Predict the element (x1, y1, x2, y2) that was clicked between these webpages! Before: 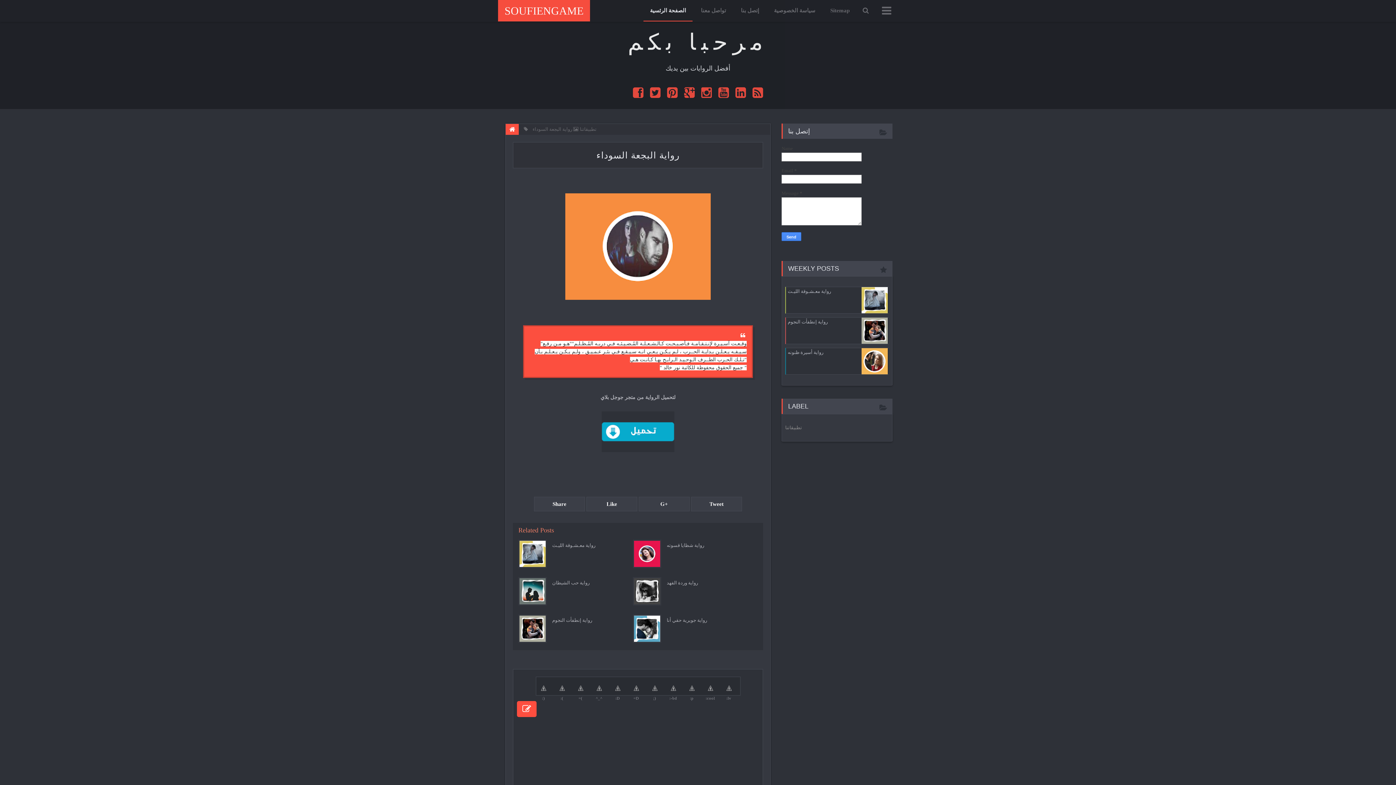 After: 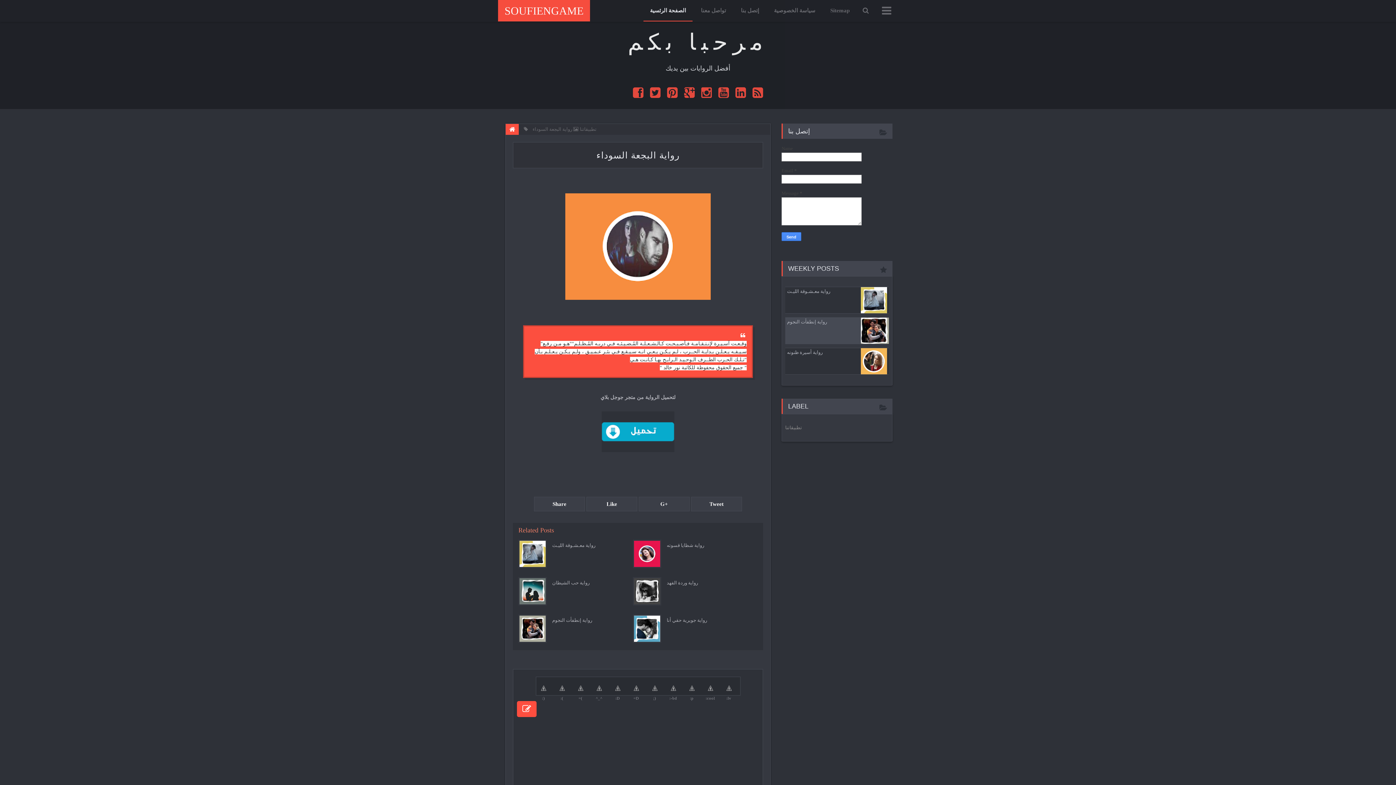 Action: bbox: (861, 327, 889, 333)